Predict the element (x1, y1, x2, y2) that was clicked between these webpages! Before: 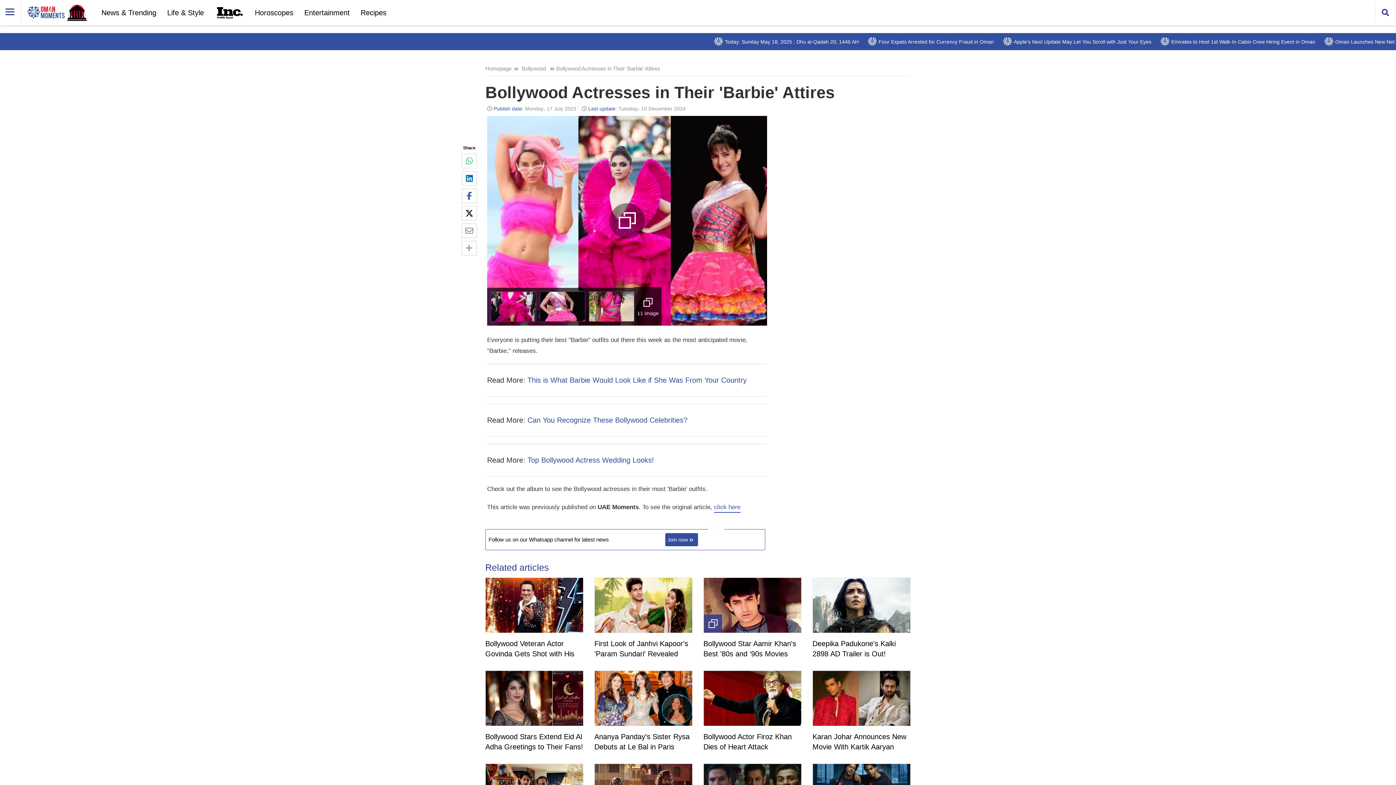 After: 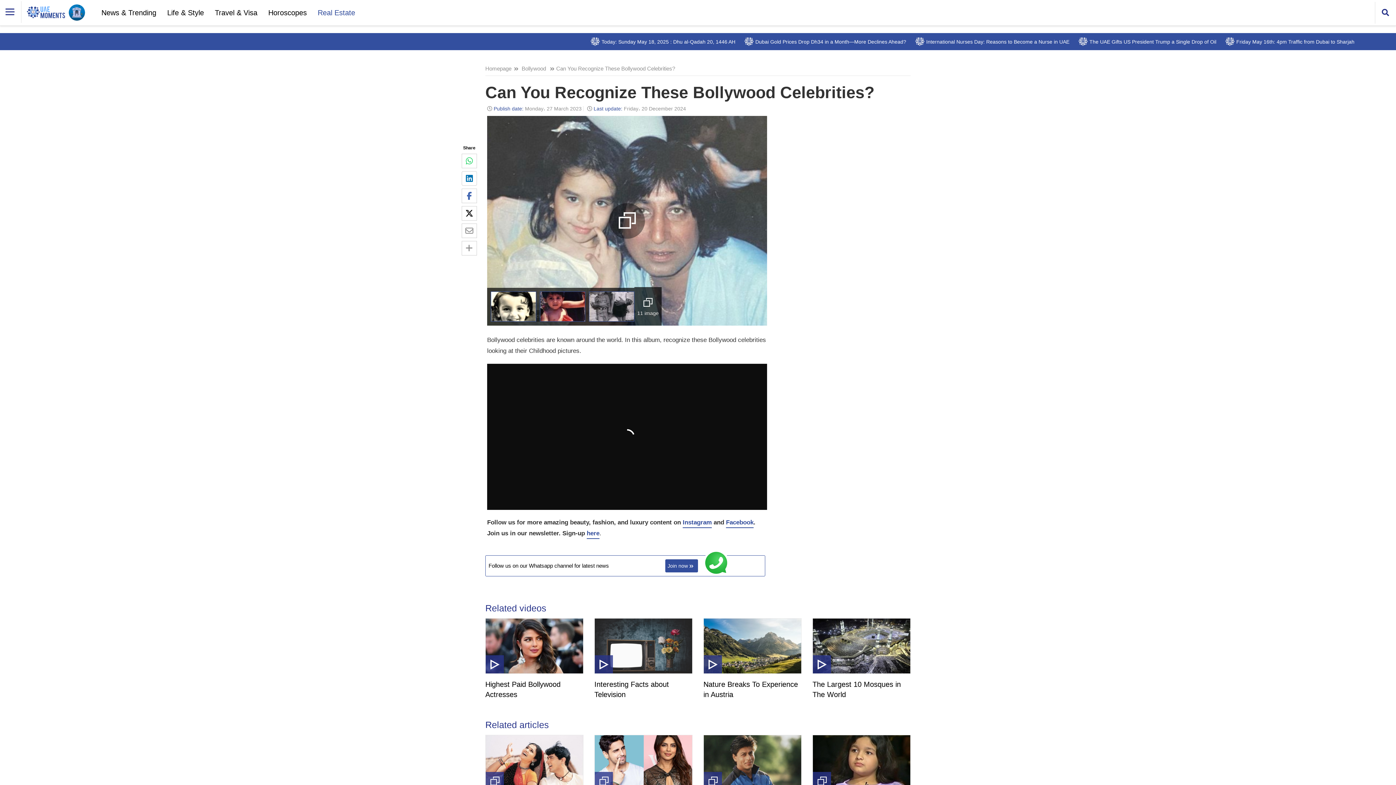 Action: bbox: (525, 416, 687, 424) label:  Can You Recognize These Bollywood Celebrities?